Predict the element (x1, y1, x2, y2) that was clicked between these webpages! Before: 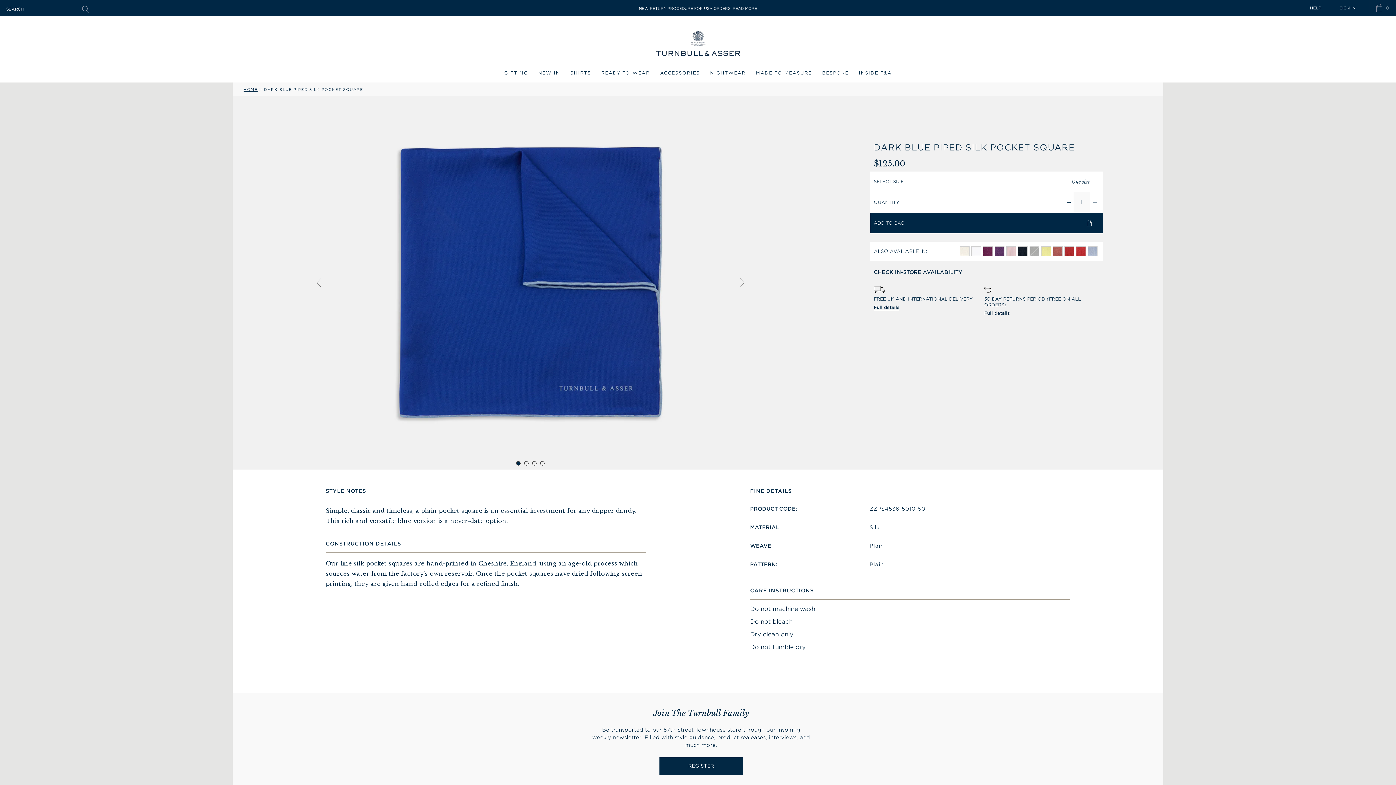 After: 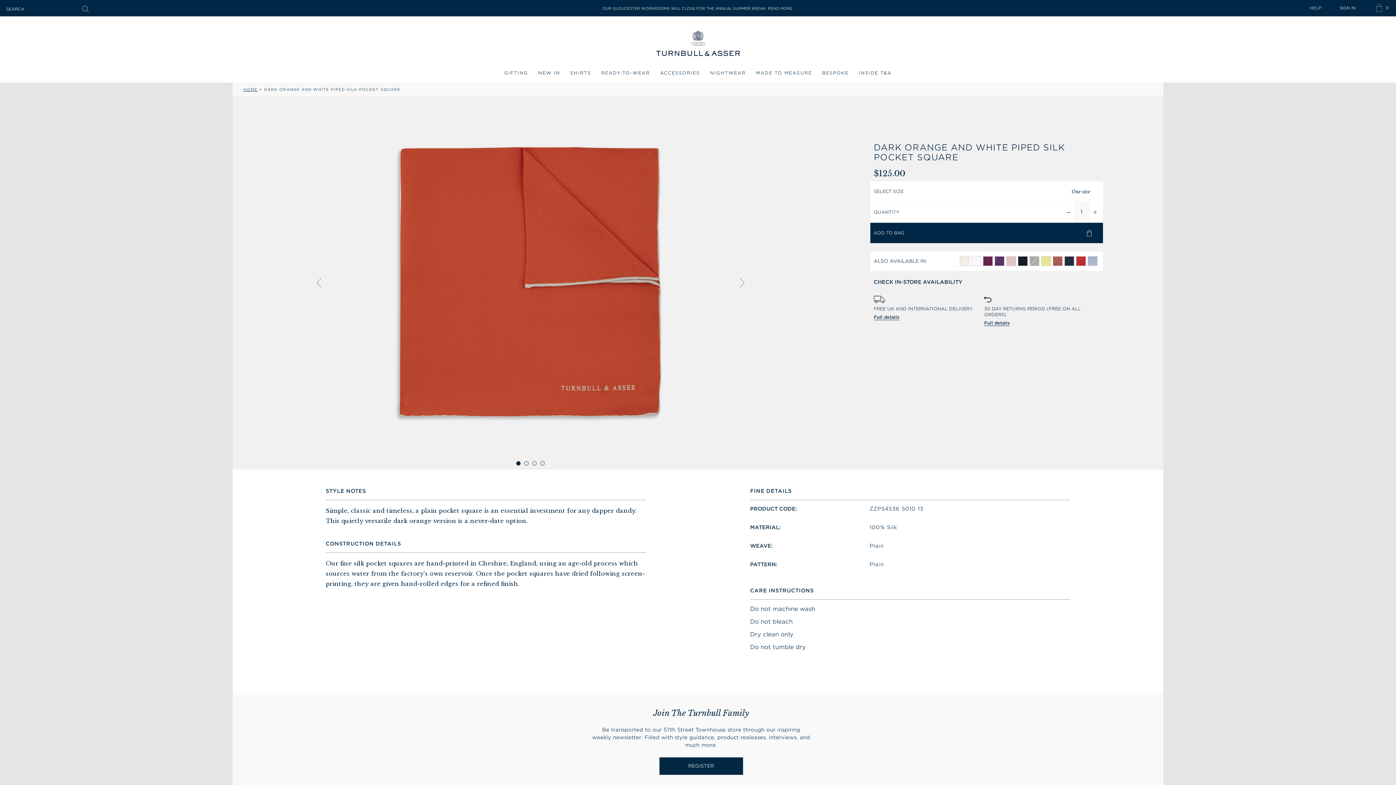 Action: bbox: (1064, 246, 1074, 255)